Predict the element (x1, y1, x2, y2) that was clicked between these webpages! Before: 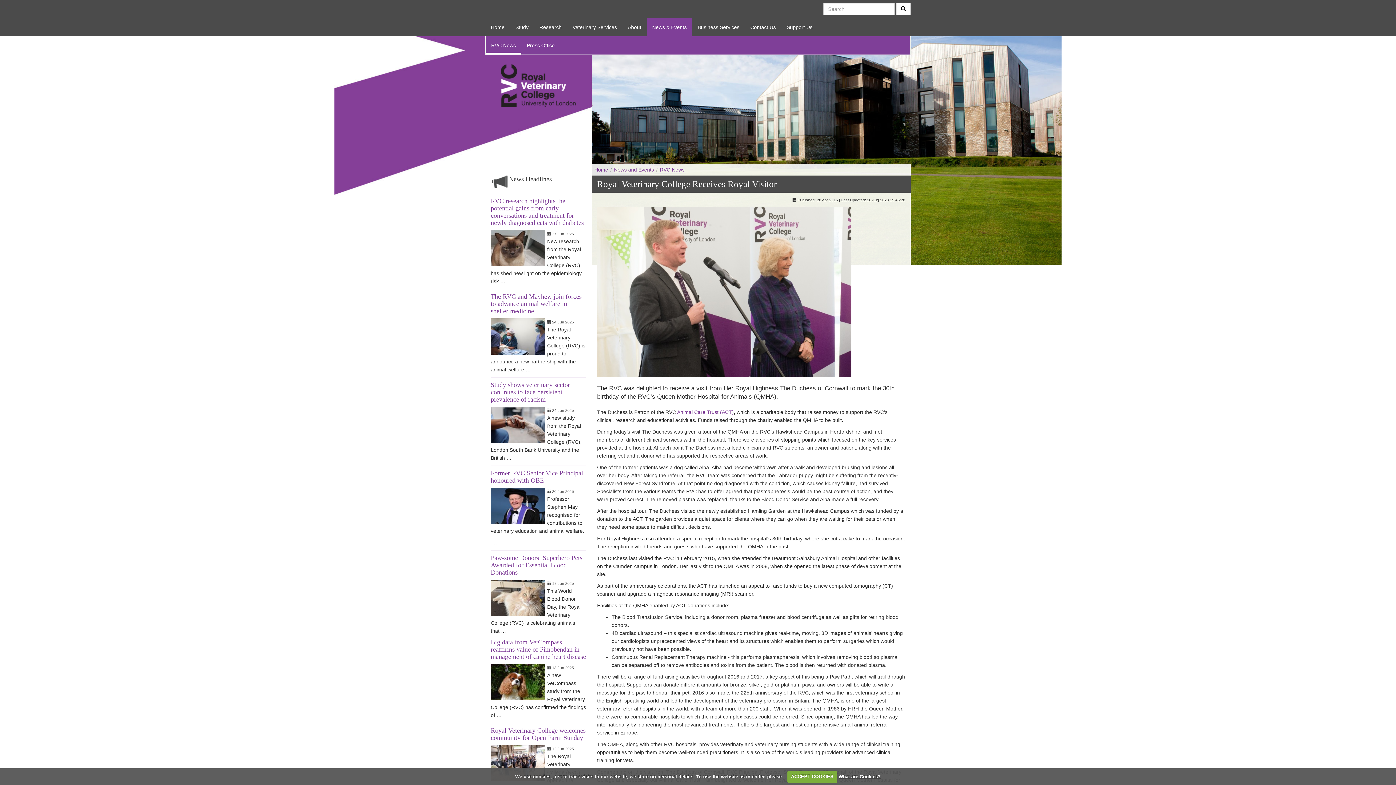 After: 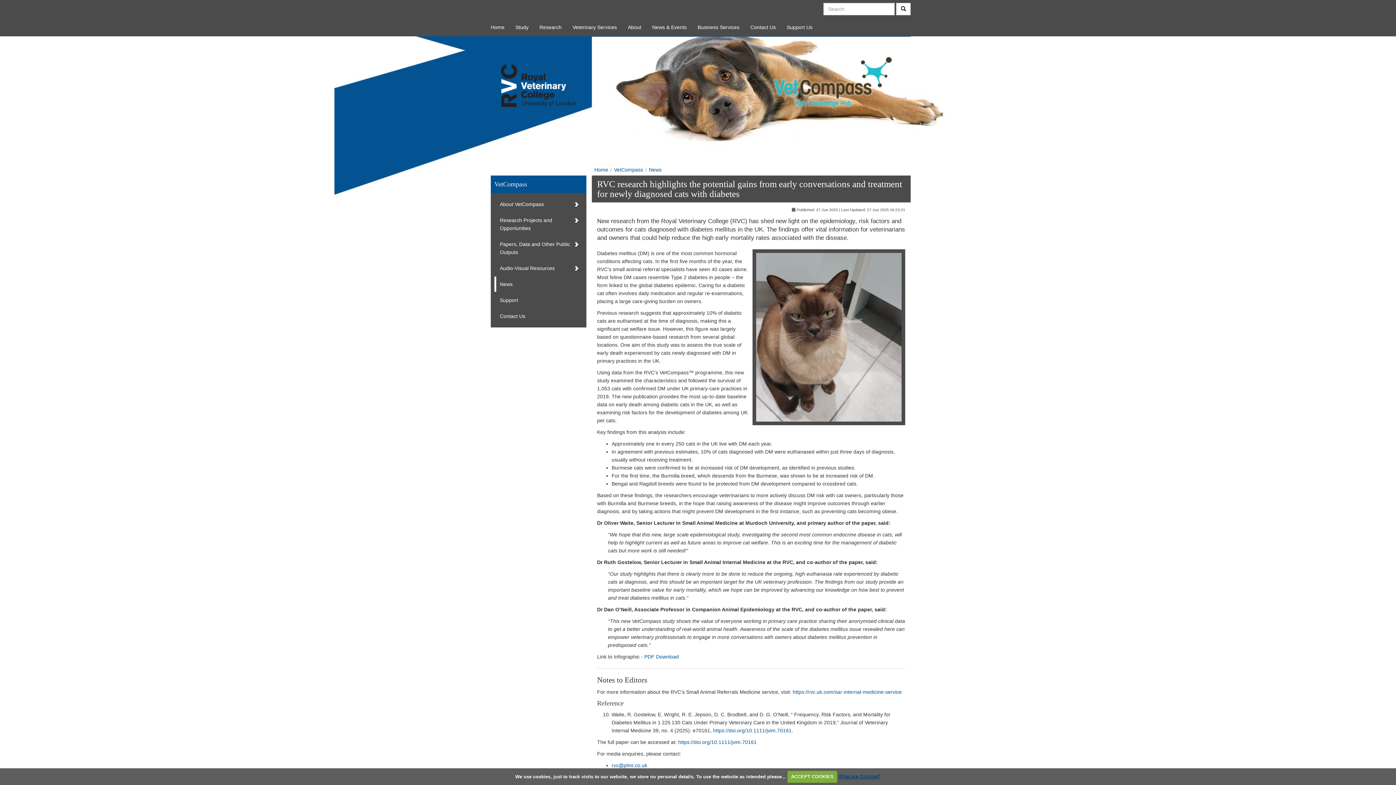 Action: bbox: (490, 244, 545, 250)